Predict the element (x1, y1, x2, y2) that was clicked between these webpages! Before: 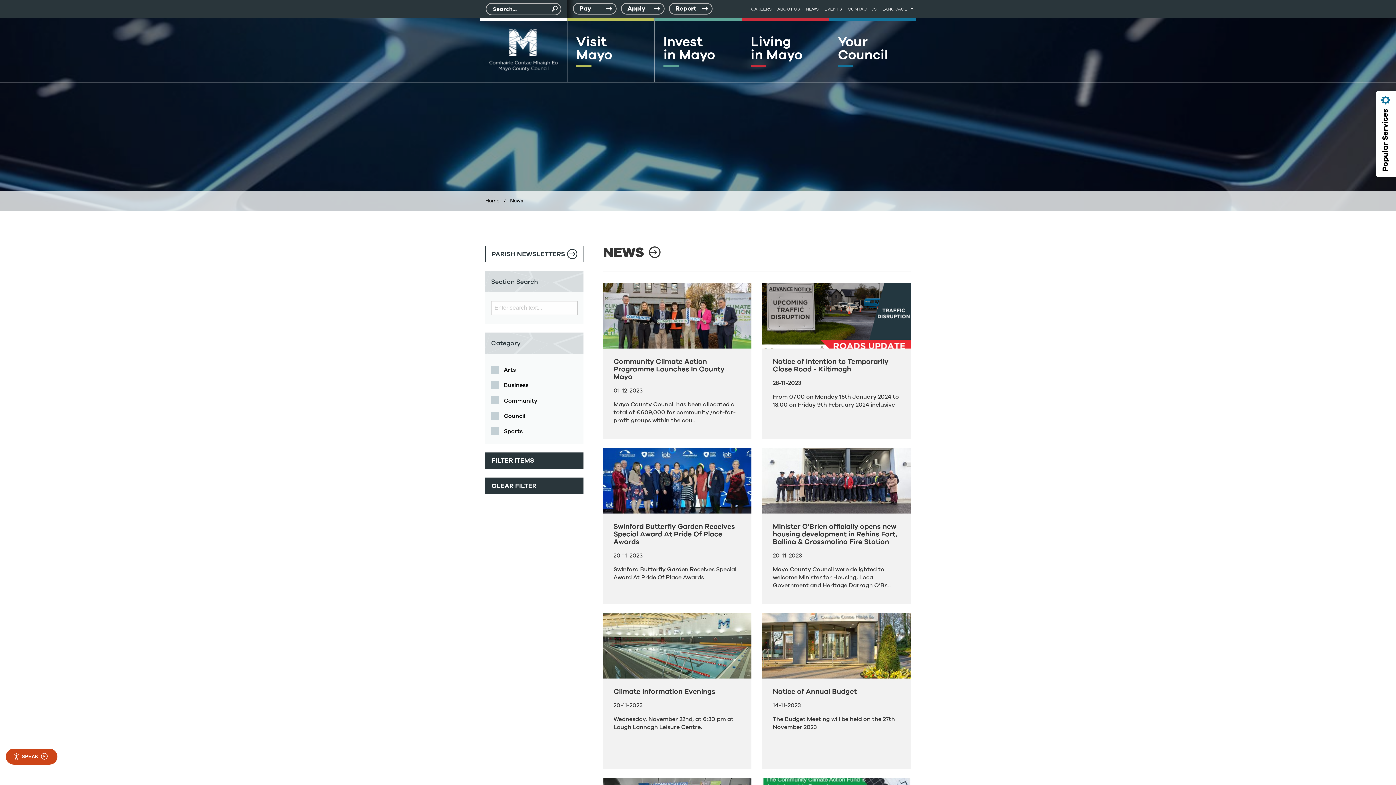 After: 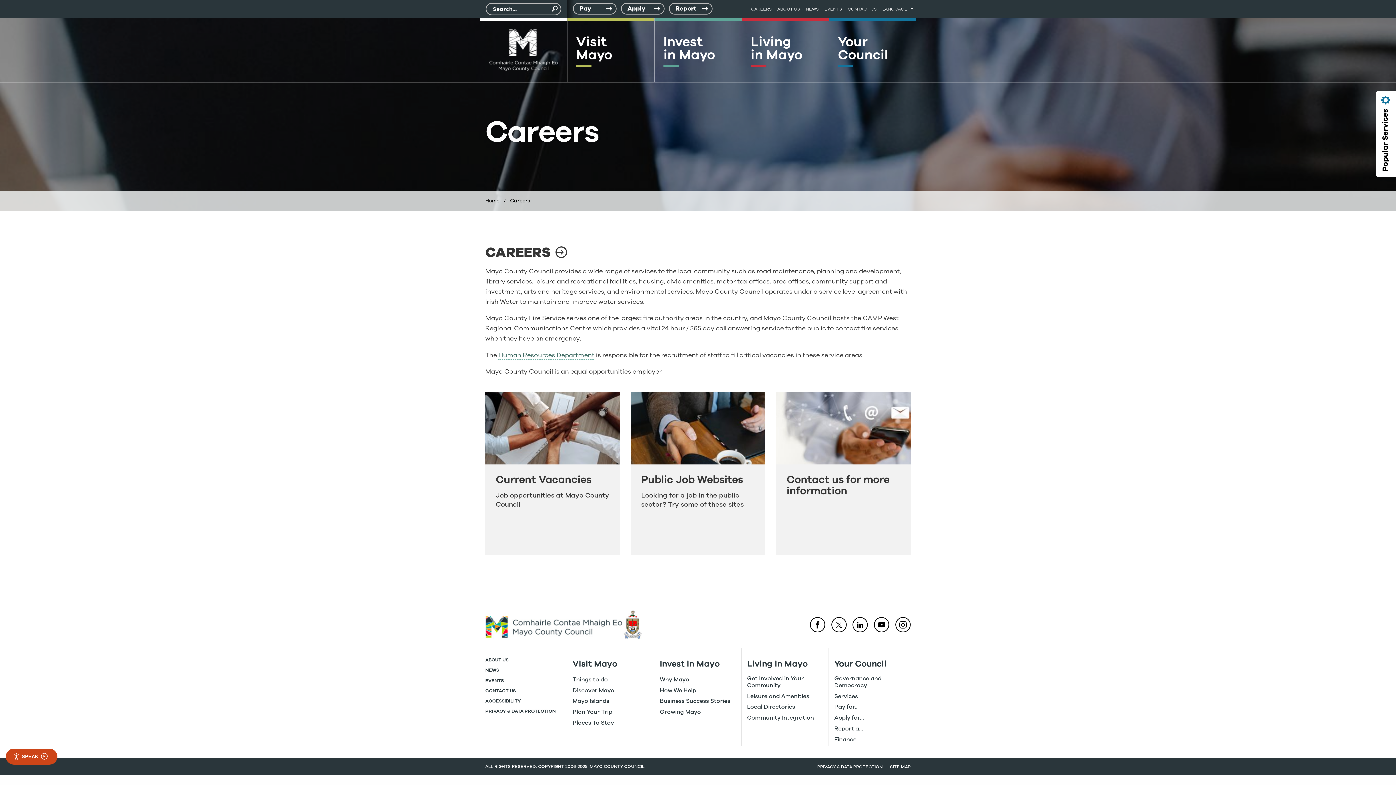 Action: bbox: (751, 6, 772, 13) label: CAREERS